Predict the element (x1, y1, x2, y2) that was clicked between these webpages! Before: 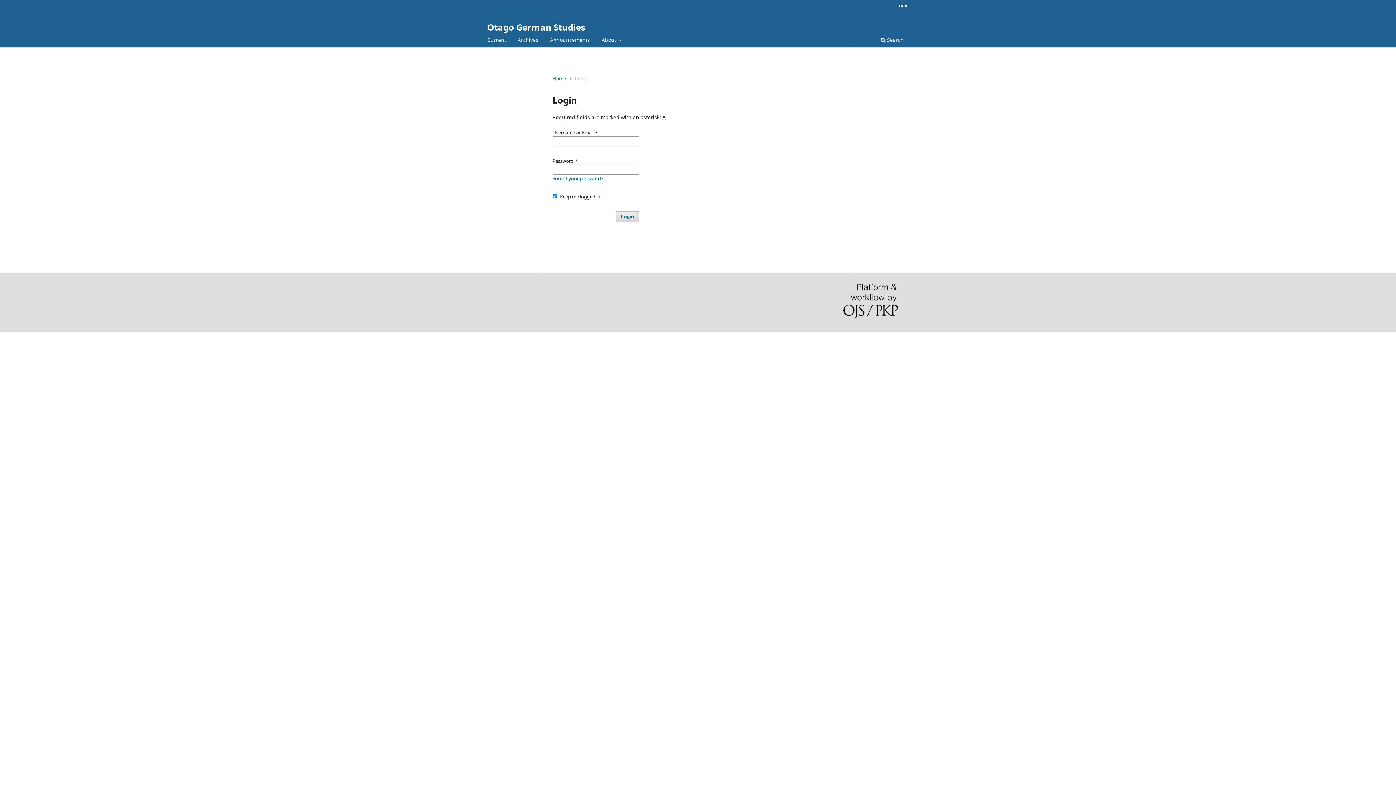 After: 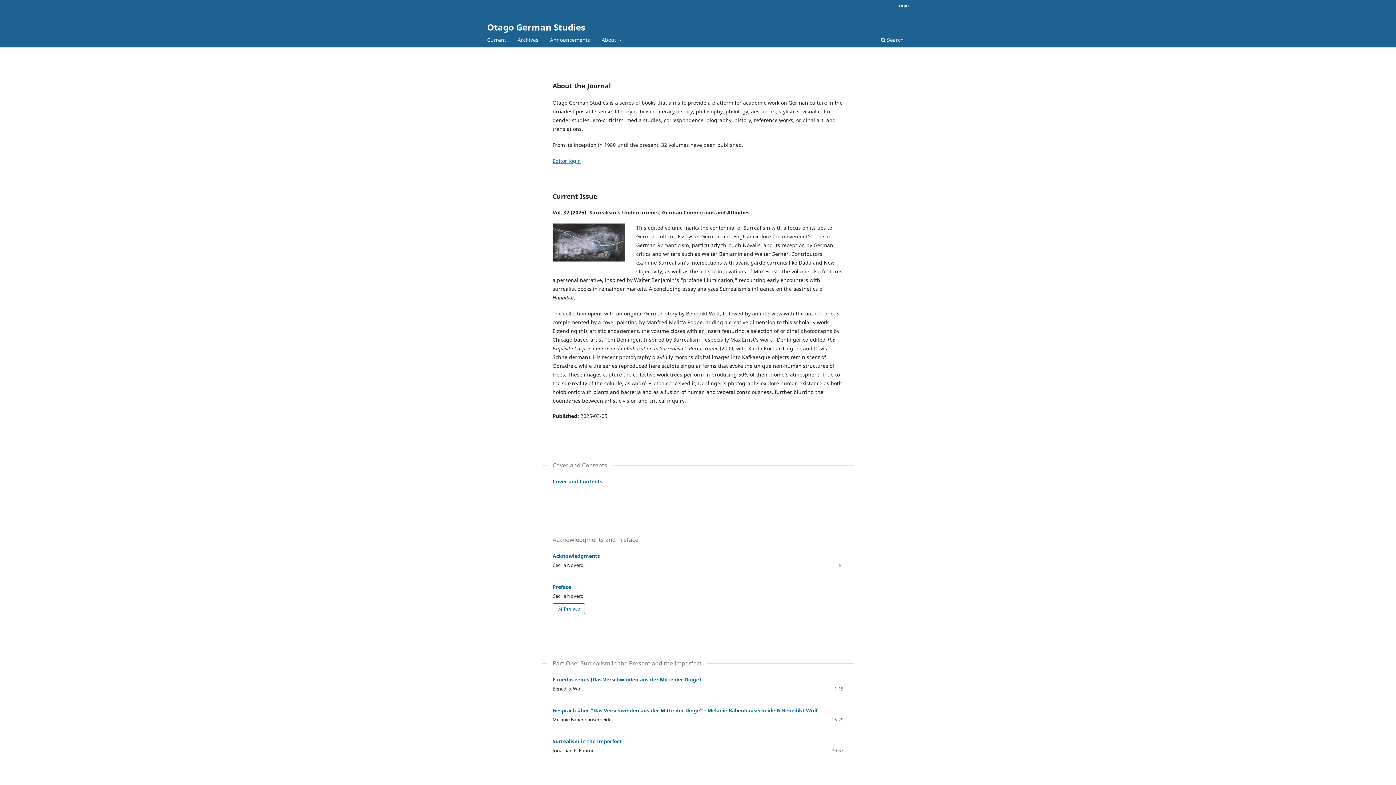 Action: label: Home bbox: (552, 74, 566, 82)